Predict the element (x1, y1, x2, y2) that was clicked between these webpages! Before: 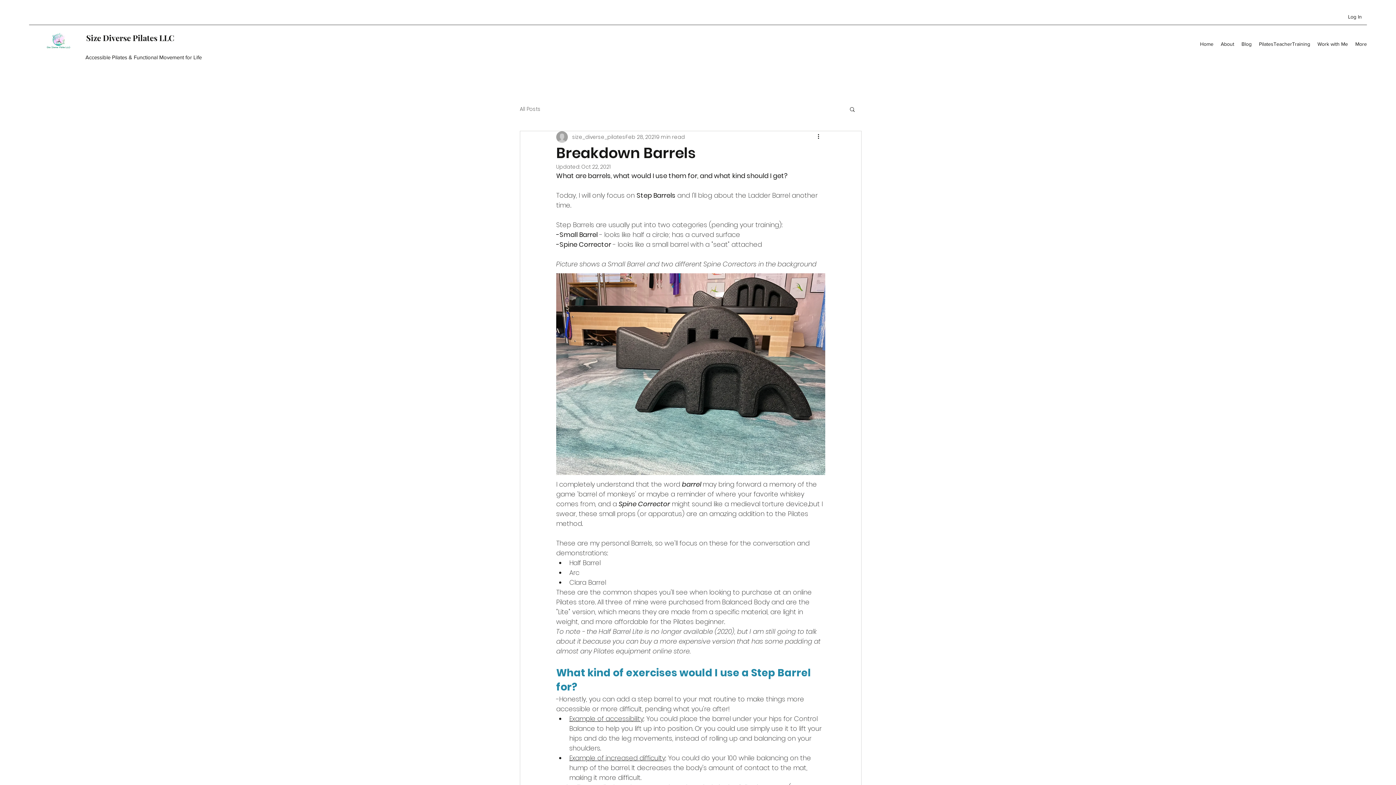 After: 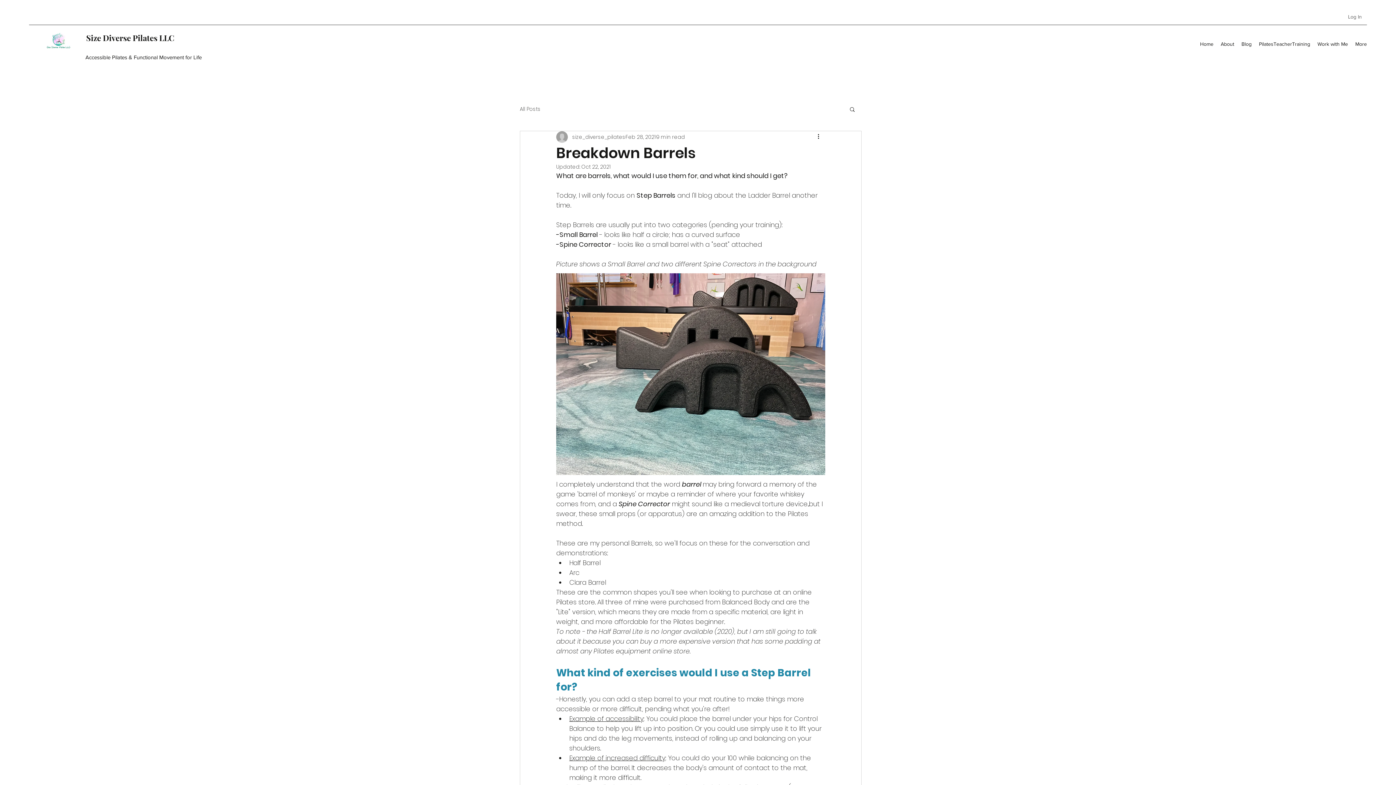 Action: bbox: (1343, 10, 1367, 23) label: Log In